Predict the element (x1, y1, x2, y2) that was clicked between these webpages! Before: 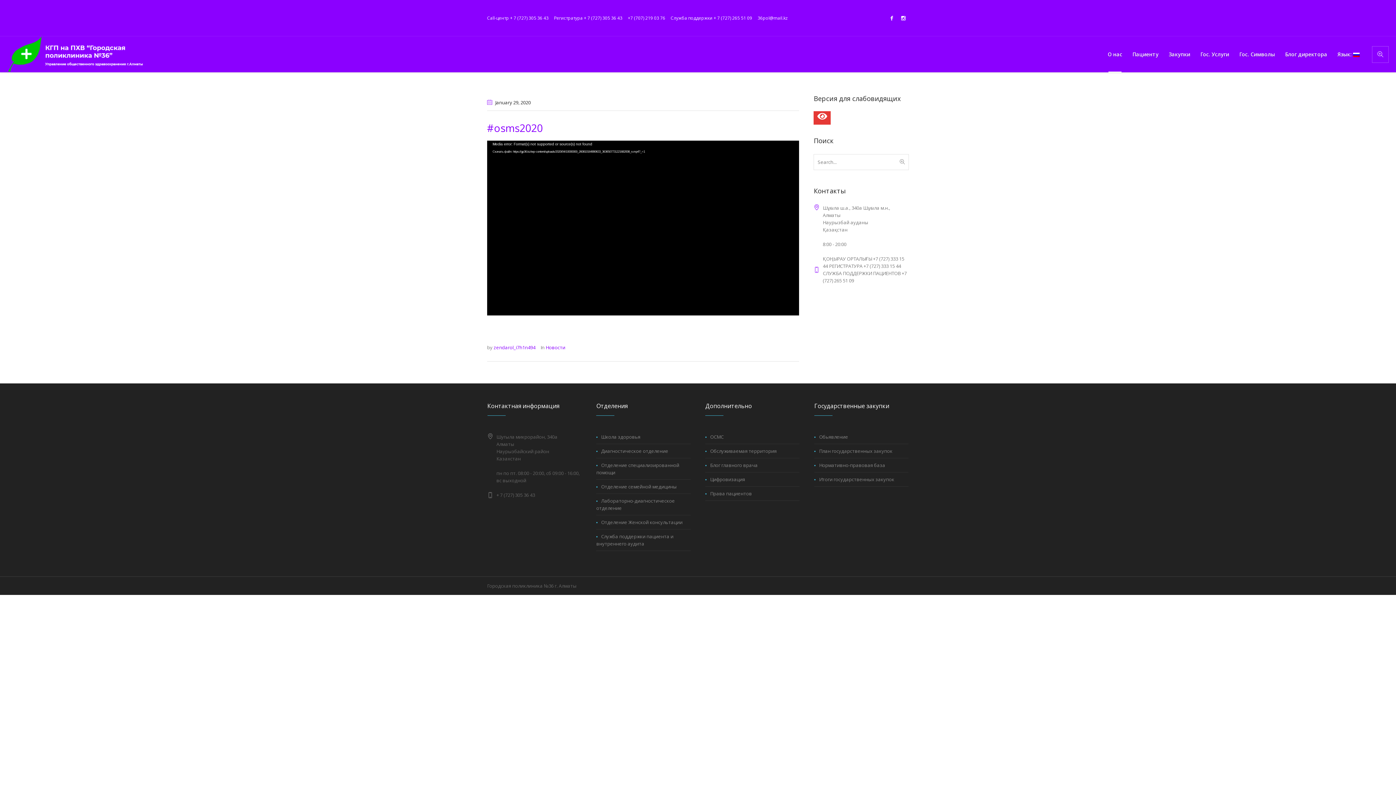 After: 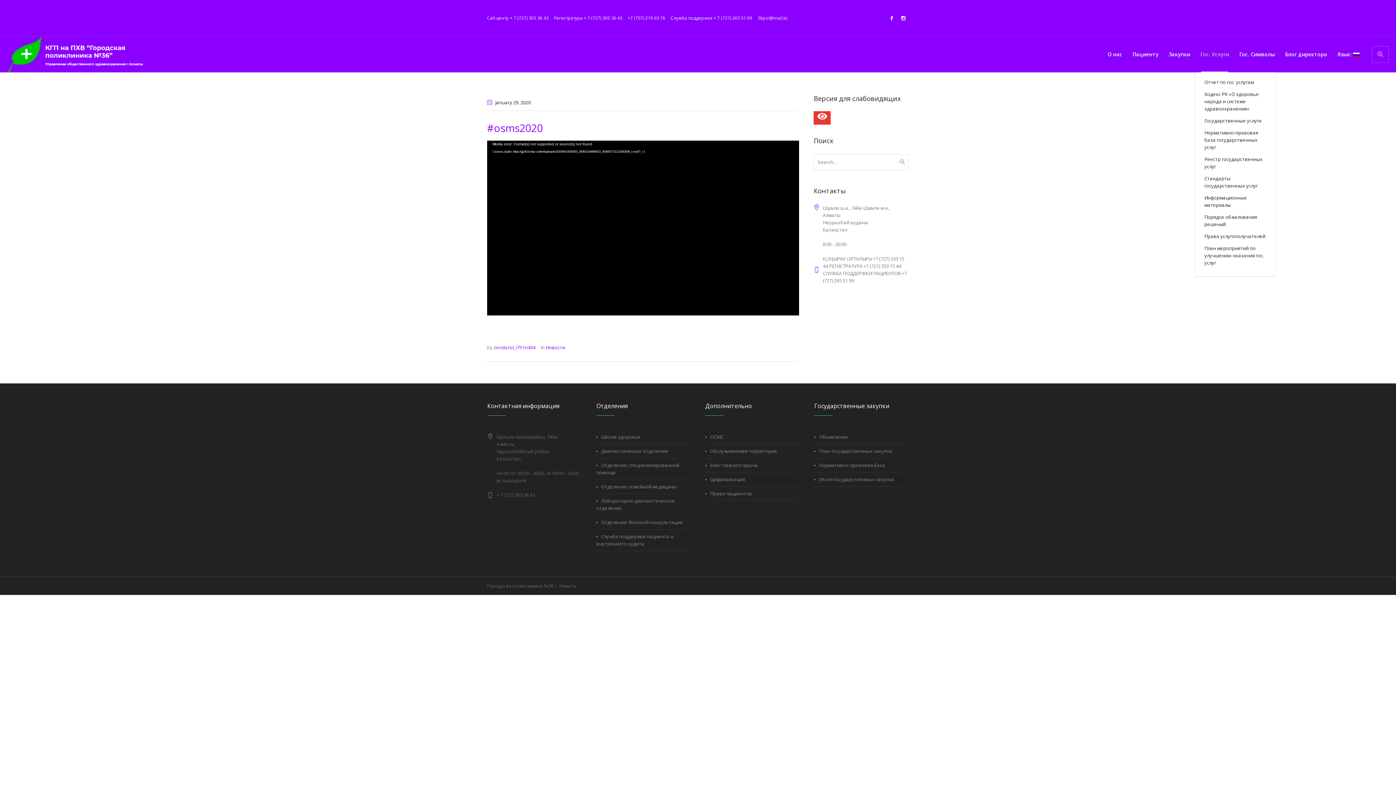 Action: bbox: (1195, 36, 1234, 72) label: Гос. Услуги